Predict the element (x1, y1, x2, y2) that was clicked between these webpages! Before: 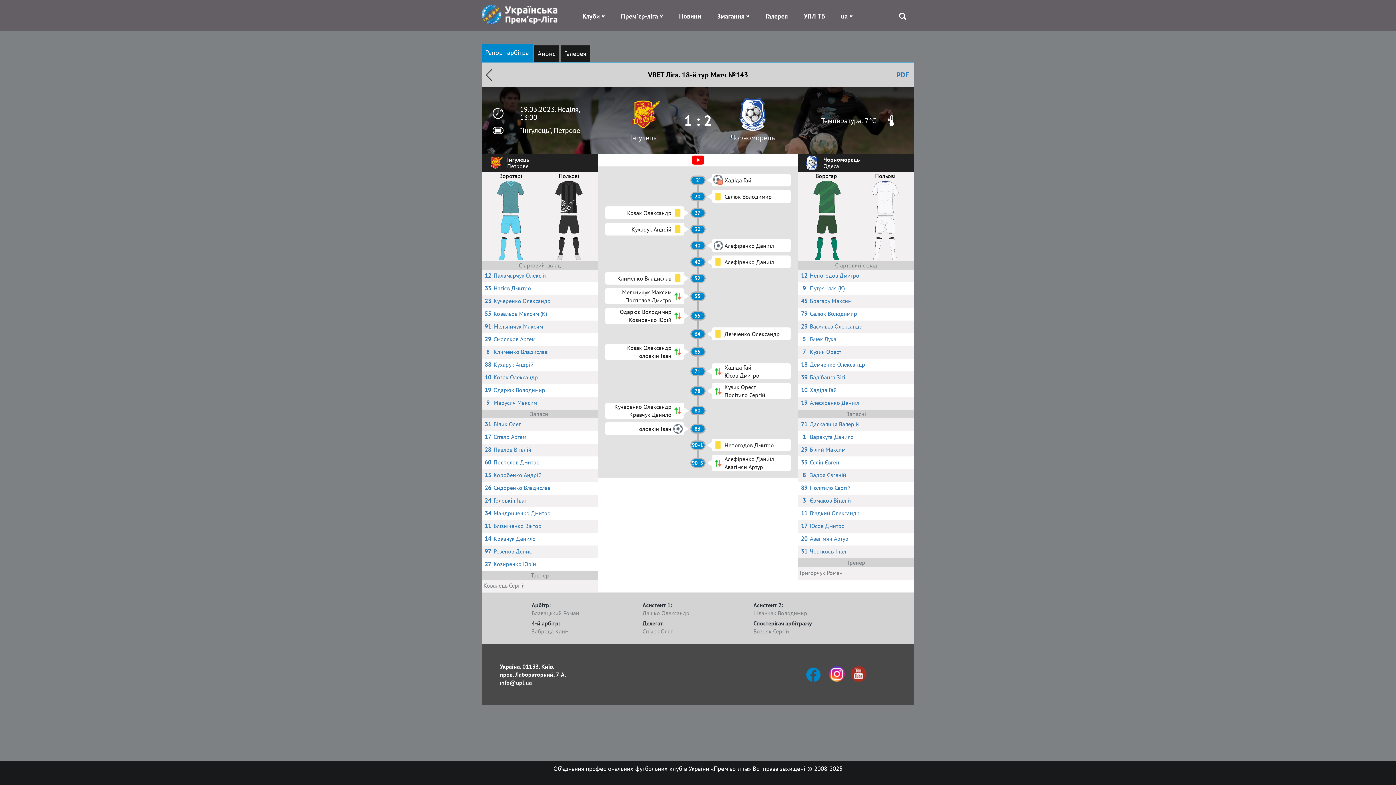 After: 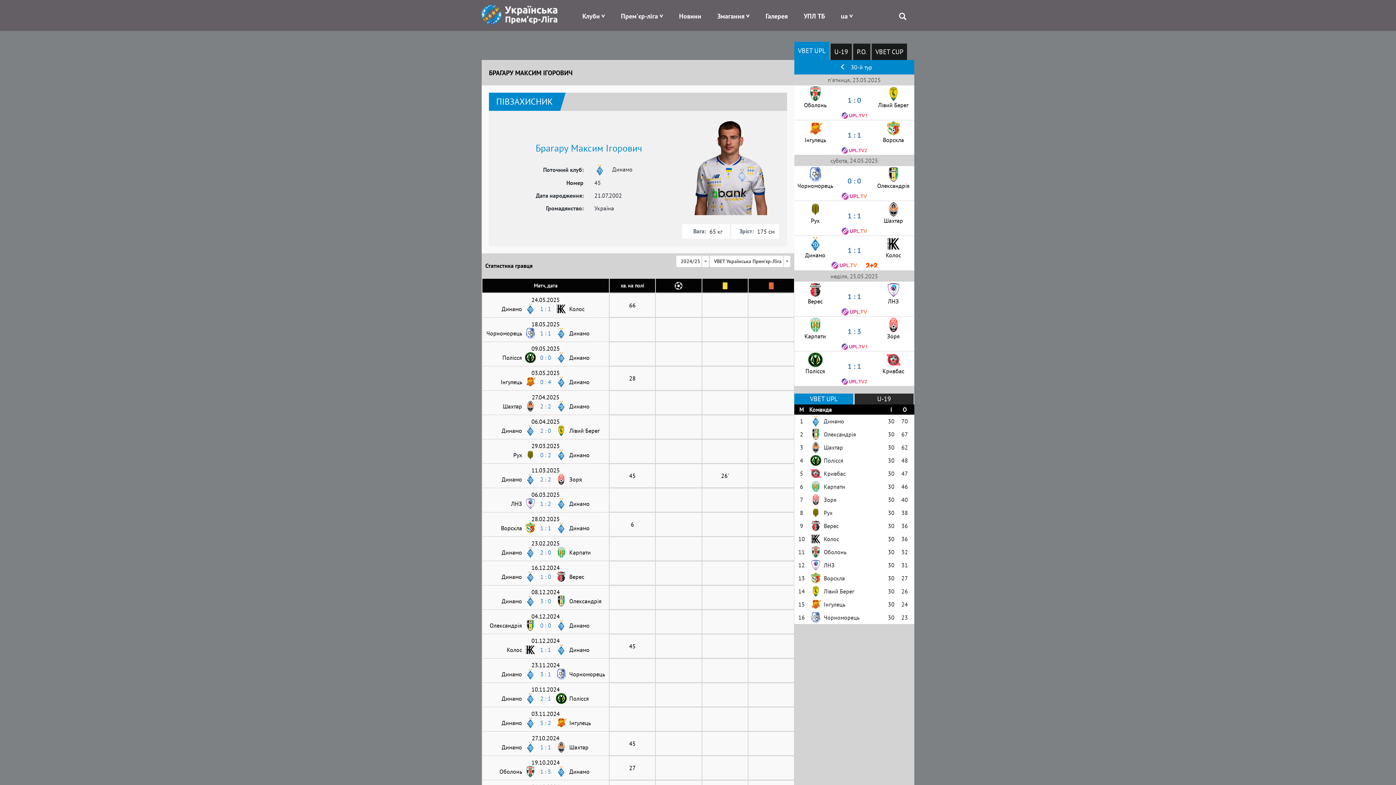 Action: bbox: (798, 295, 914, 306) label: 45
Брагару Максим